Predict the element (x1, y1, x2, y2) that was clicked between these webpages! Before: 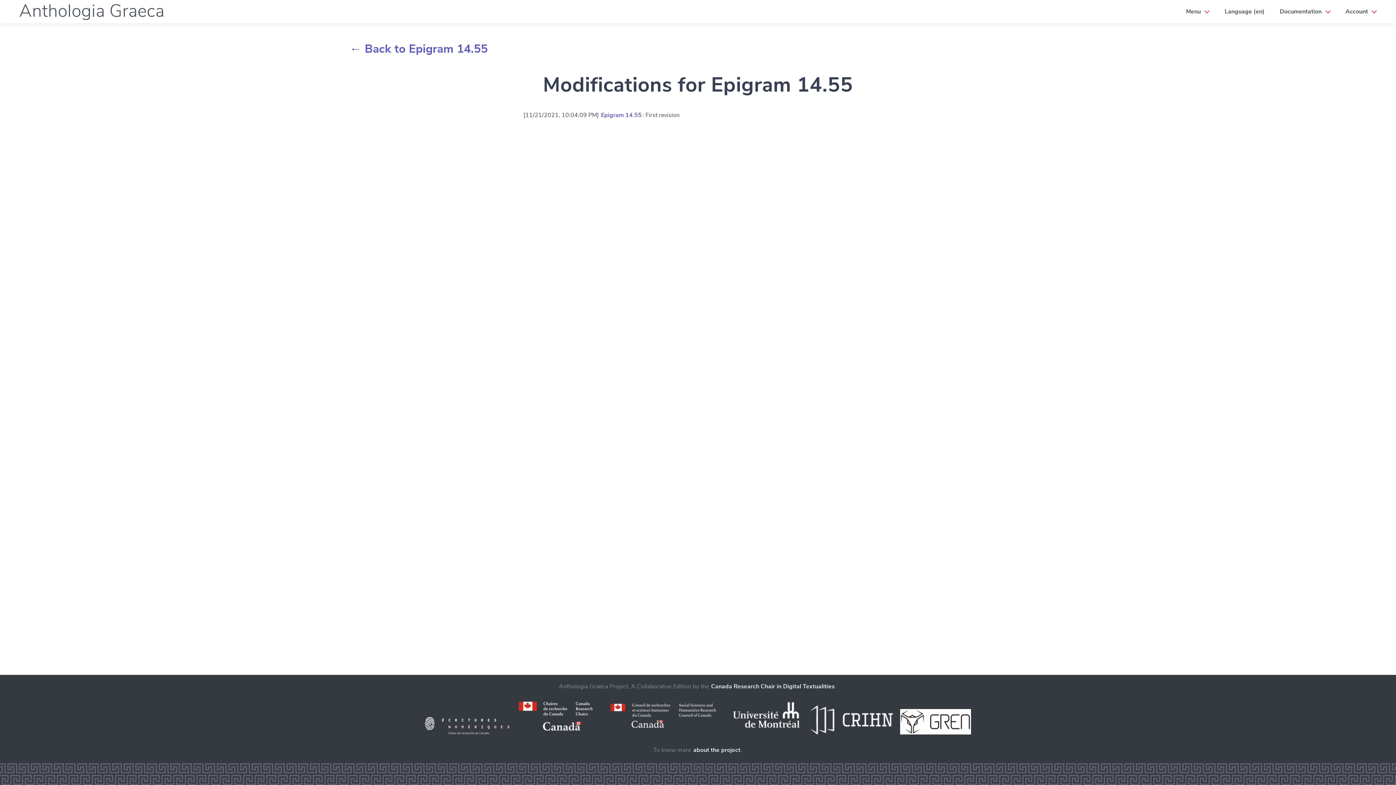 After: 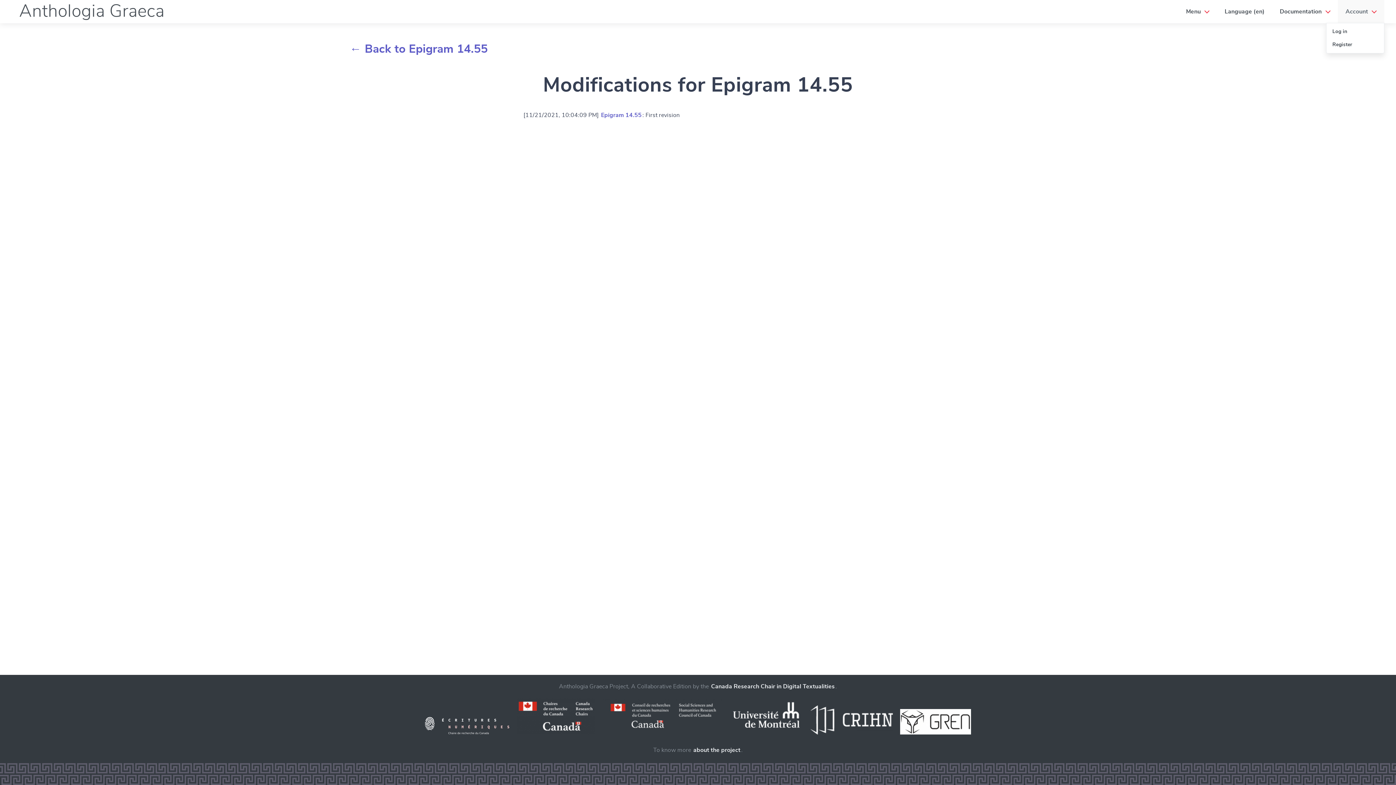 Action: bbox: (1340, 3, 1382, 19) label: Account